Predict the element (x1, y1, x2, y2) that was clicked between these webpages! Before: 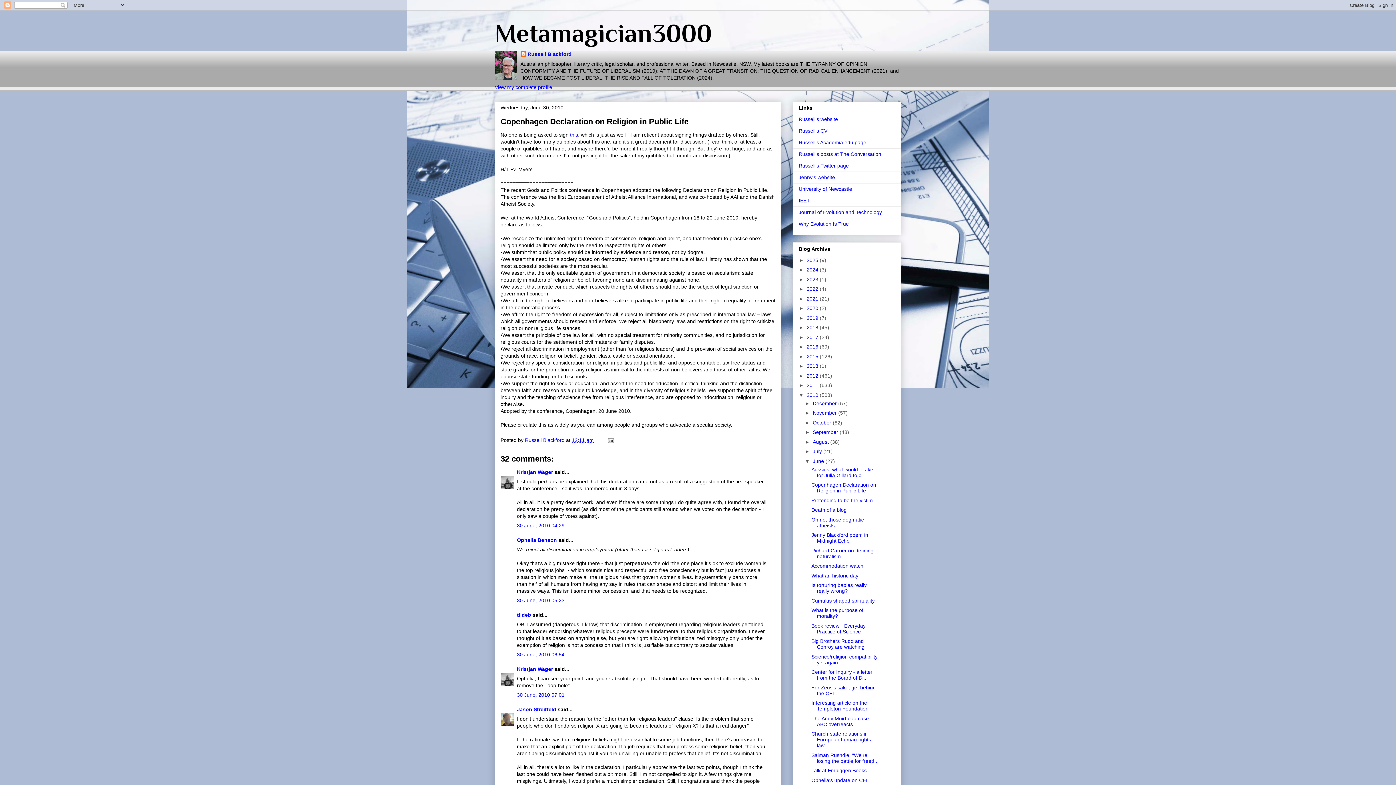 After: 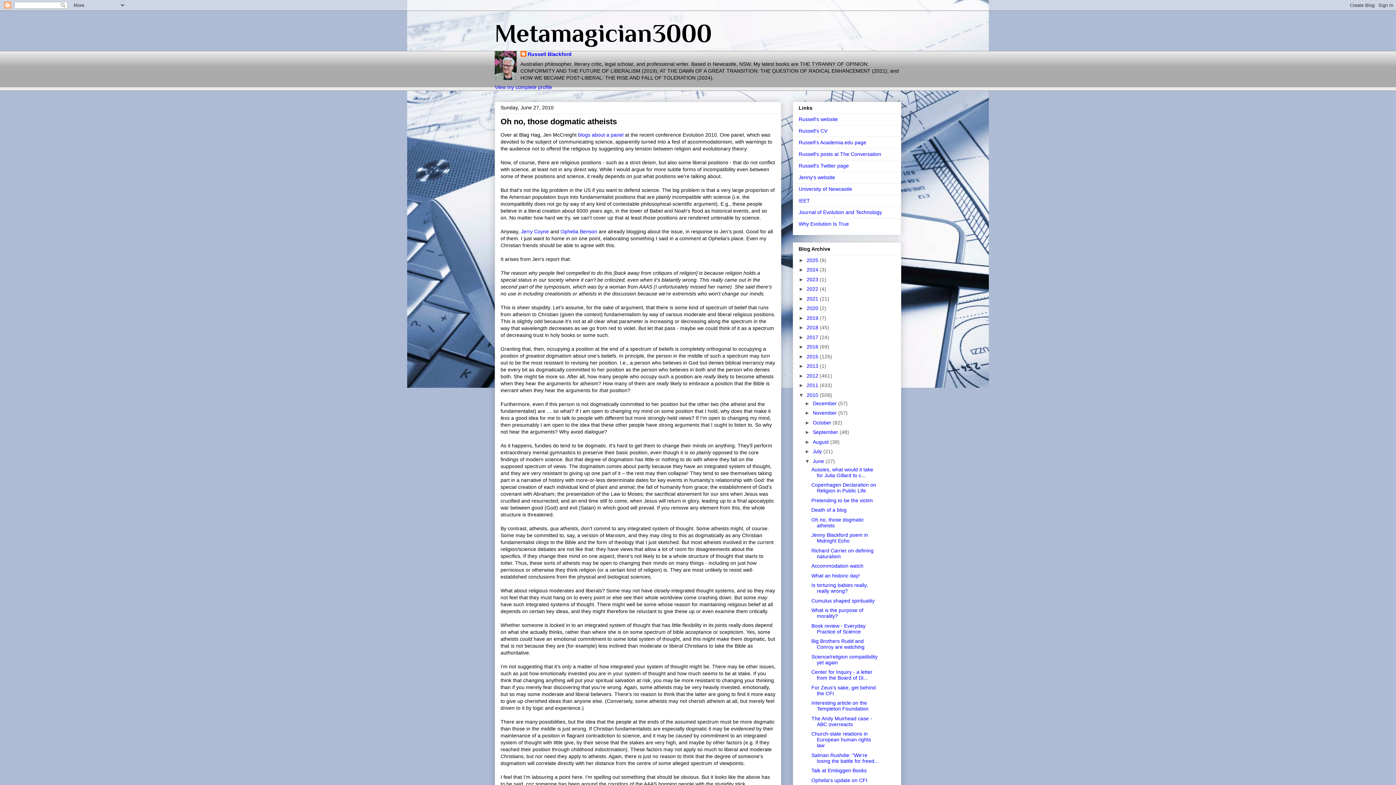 Action: label: Oh no, those dogmatic atheists bbox: (811, 517, 863, 528)